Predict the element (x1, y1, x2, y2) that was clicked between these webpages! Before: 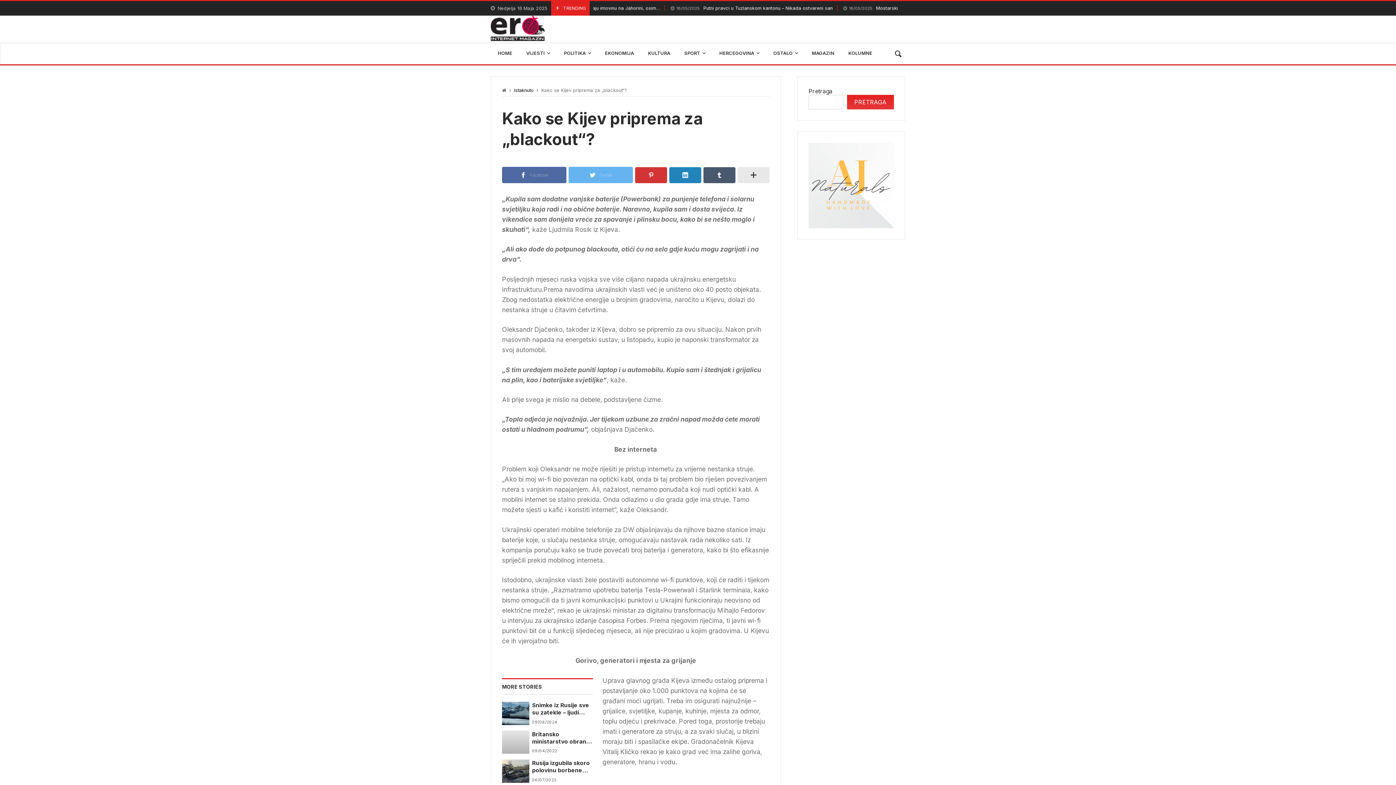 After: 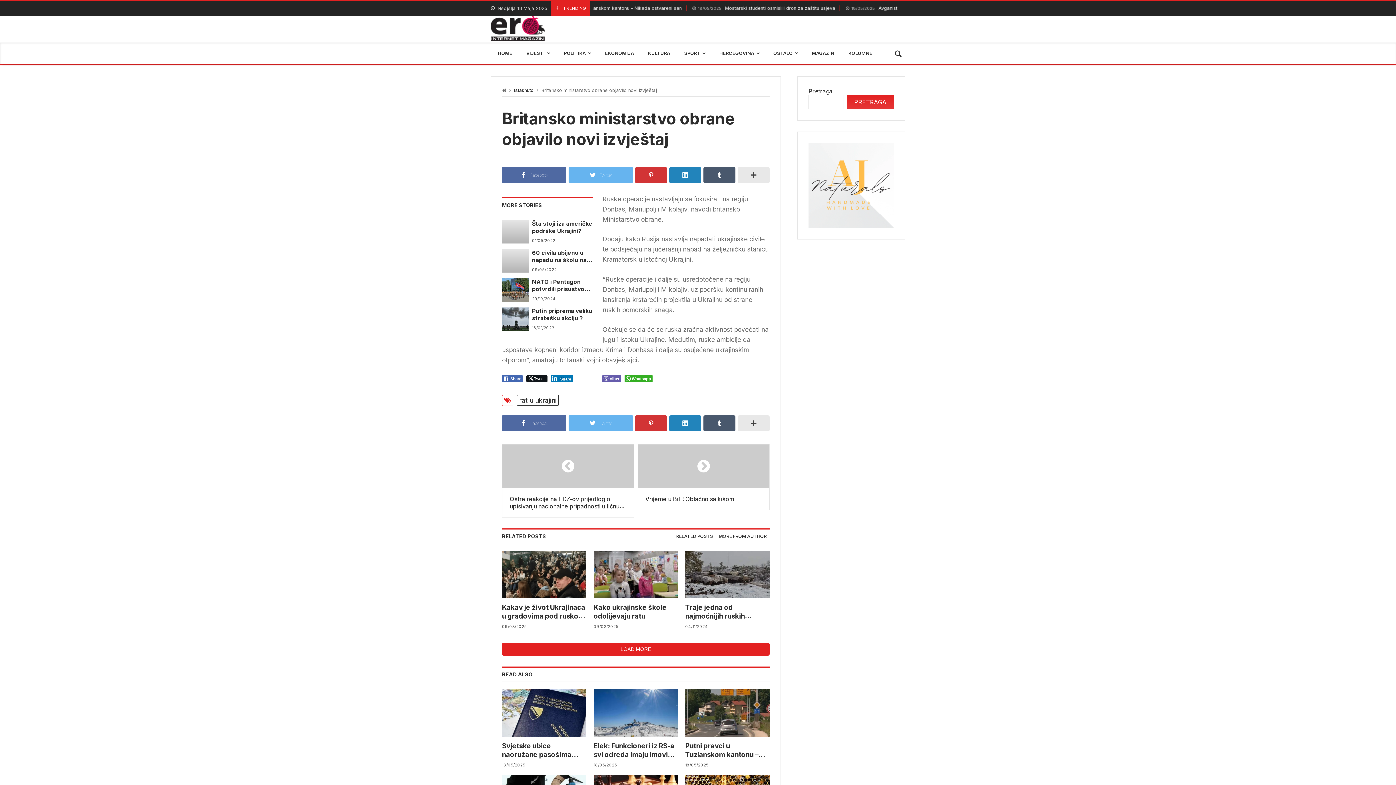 Action: label: 09/04/2022 bbox: (532, 748, 557, 754)